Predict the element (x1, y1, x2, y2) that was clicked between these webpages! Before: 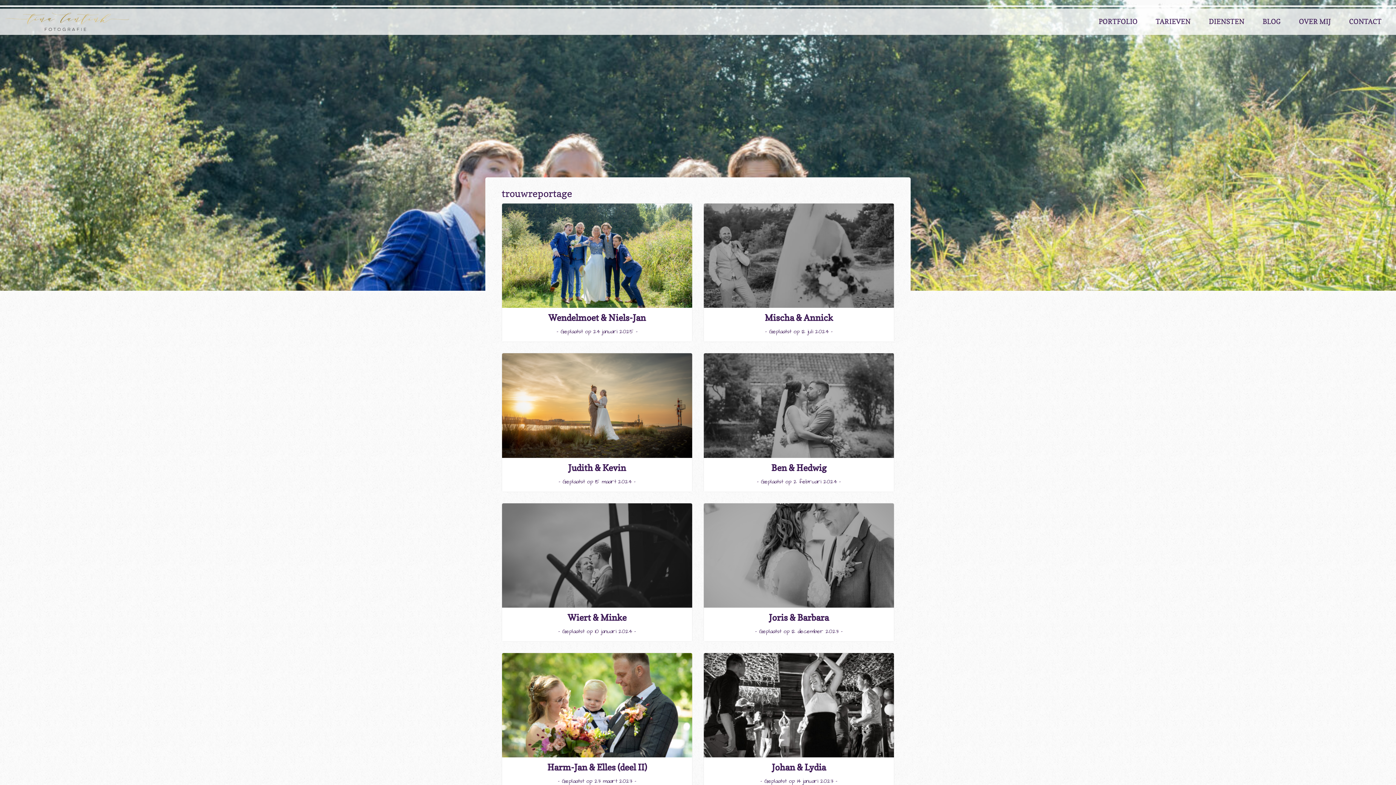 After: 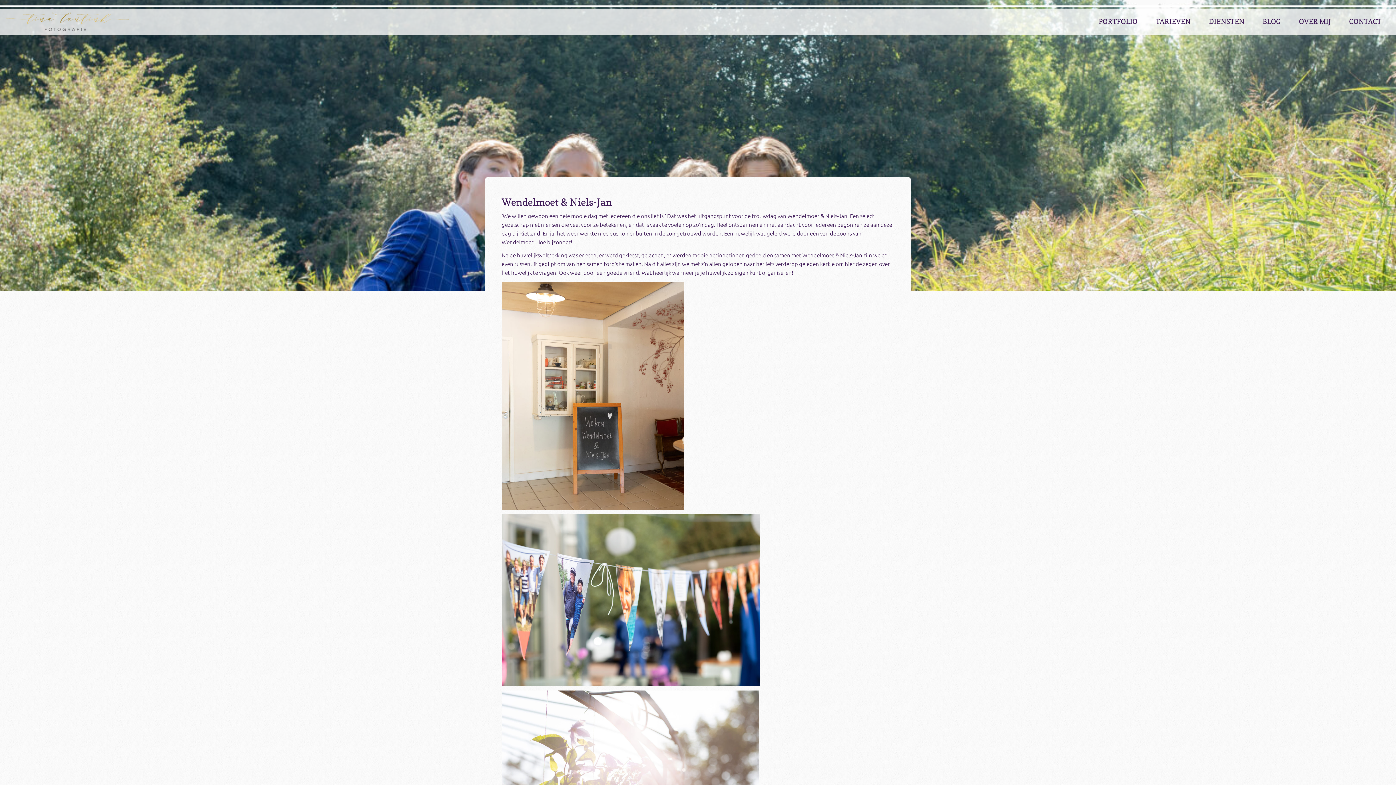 Action: bbox: (502, 203, 692, 311)